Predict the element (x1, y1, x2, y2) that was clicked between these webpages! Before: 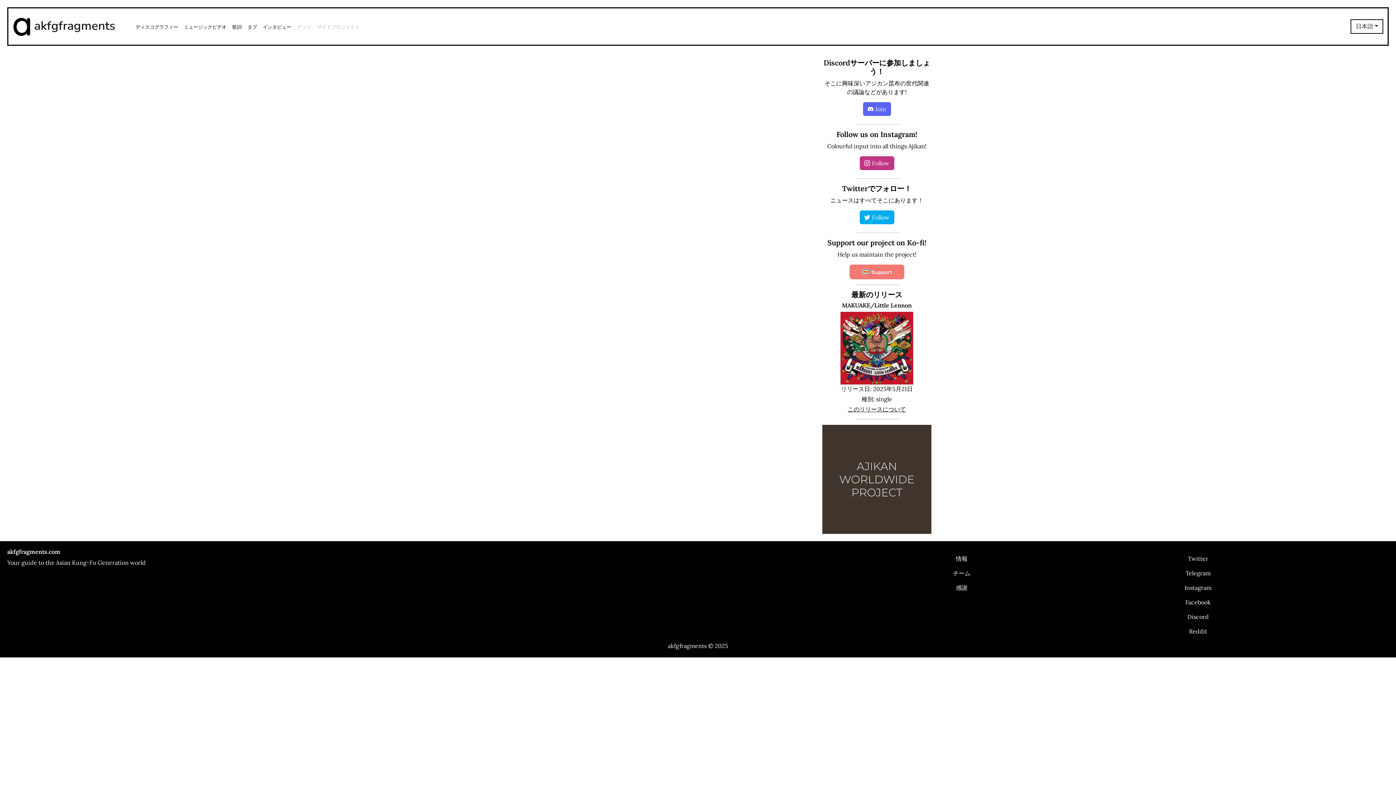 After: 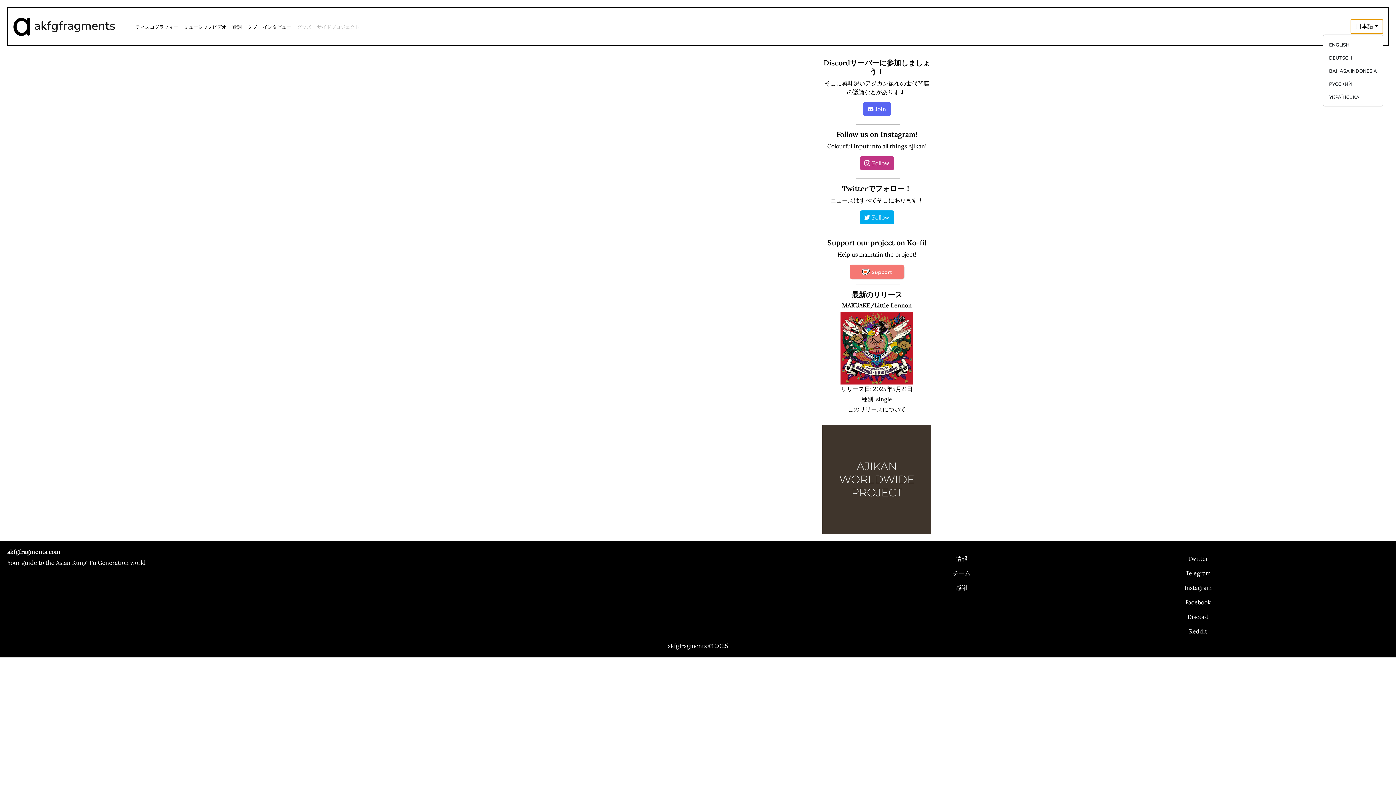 Action: bbox: (1351, 19, 1383, 33) label: 日本語